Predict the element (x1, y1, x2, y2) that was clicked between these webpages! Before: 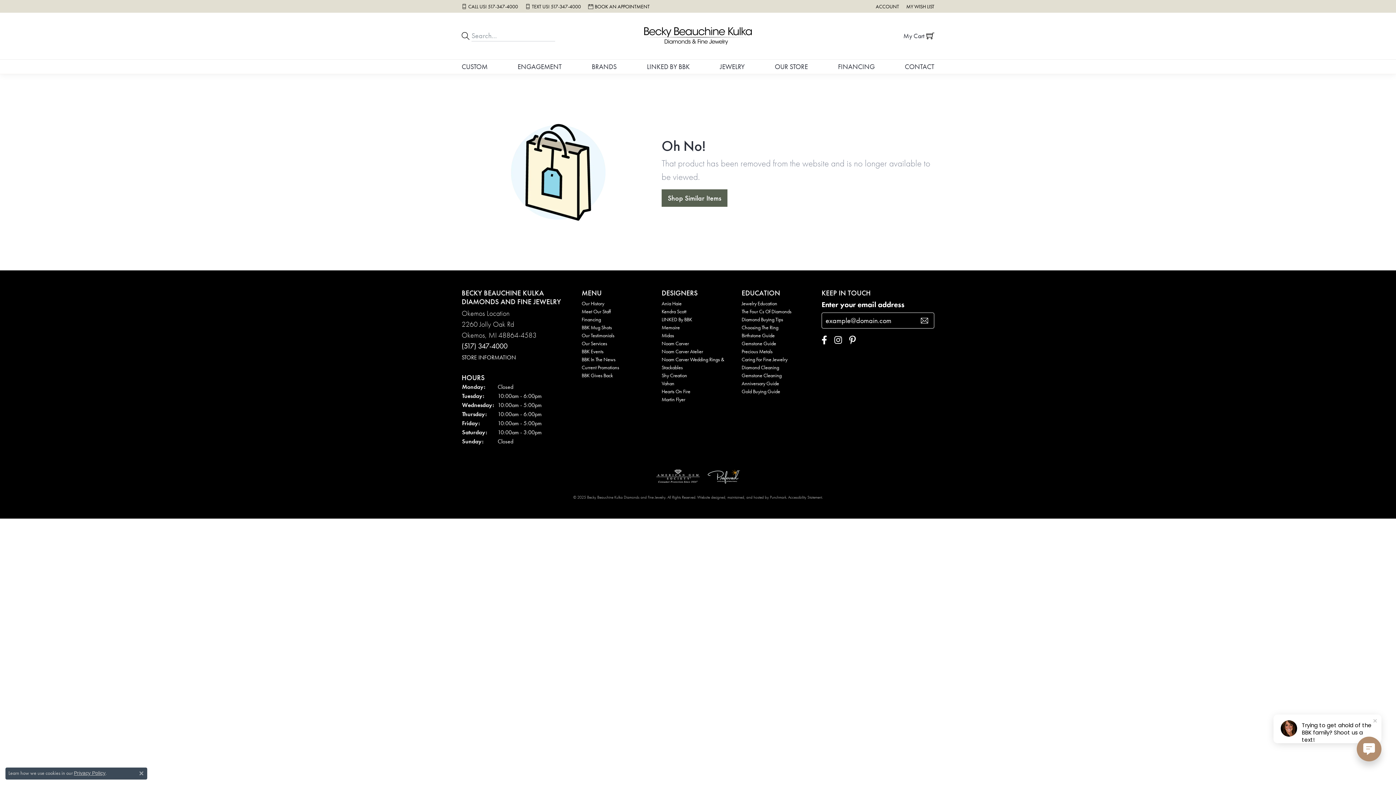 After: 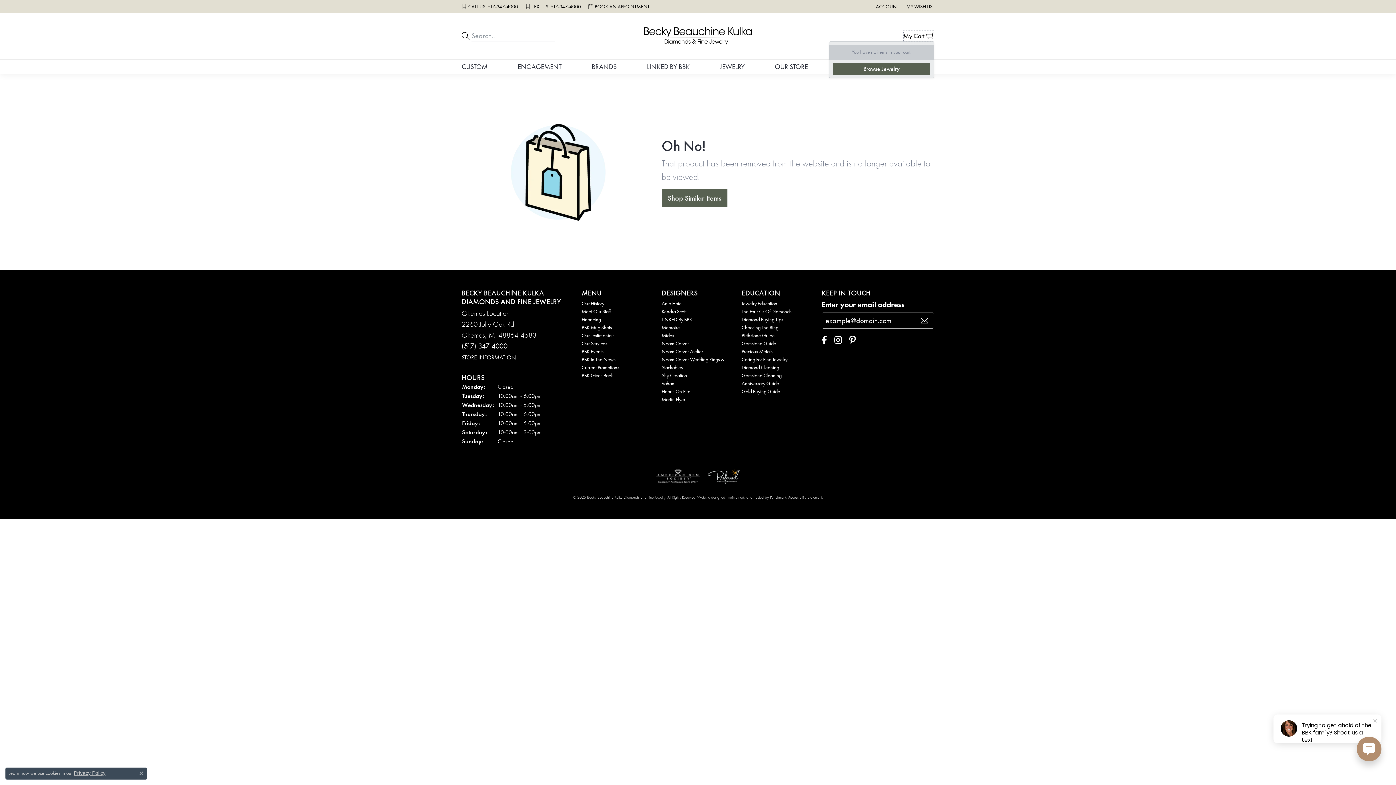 Action: bbox: (903, 30, 934, 41) label: My Shopping Cart